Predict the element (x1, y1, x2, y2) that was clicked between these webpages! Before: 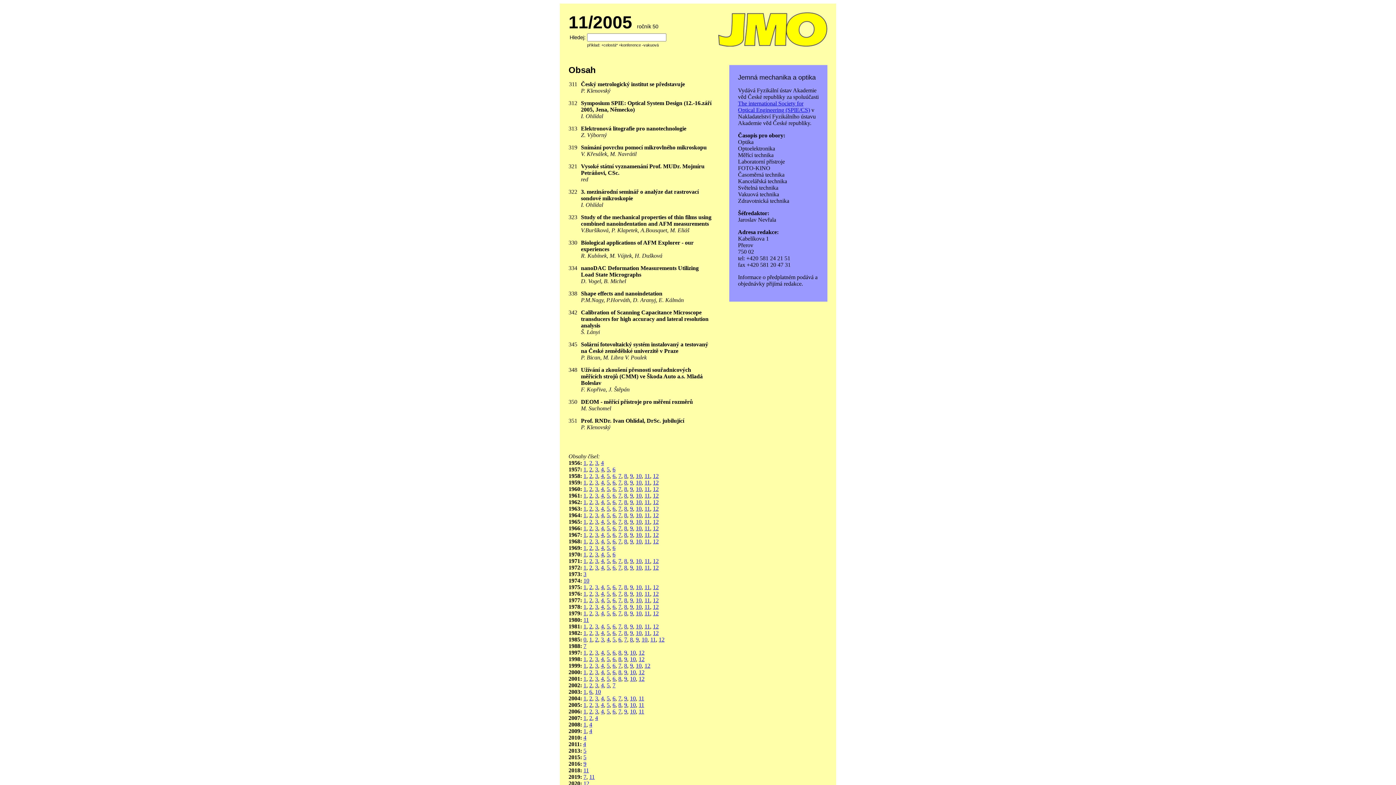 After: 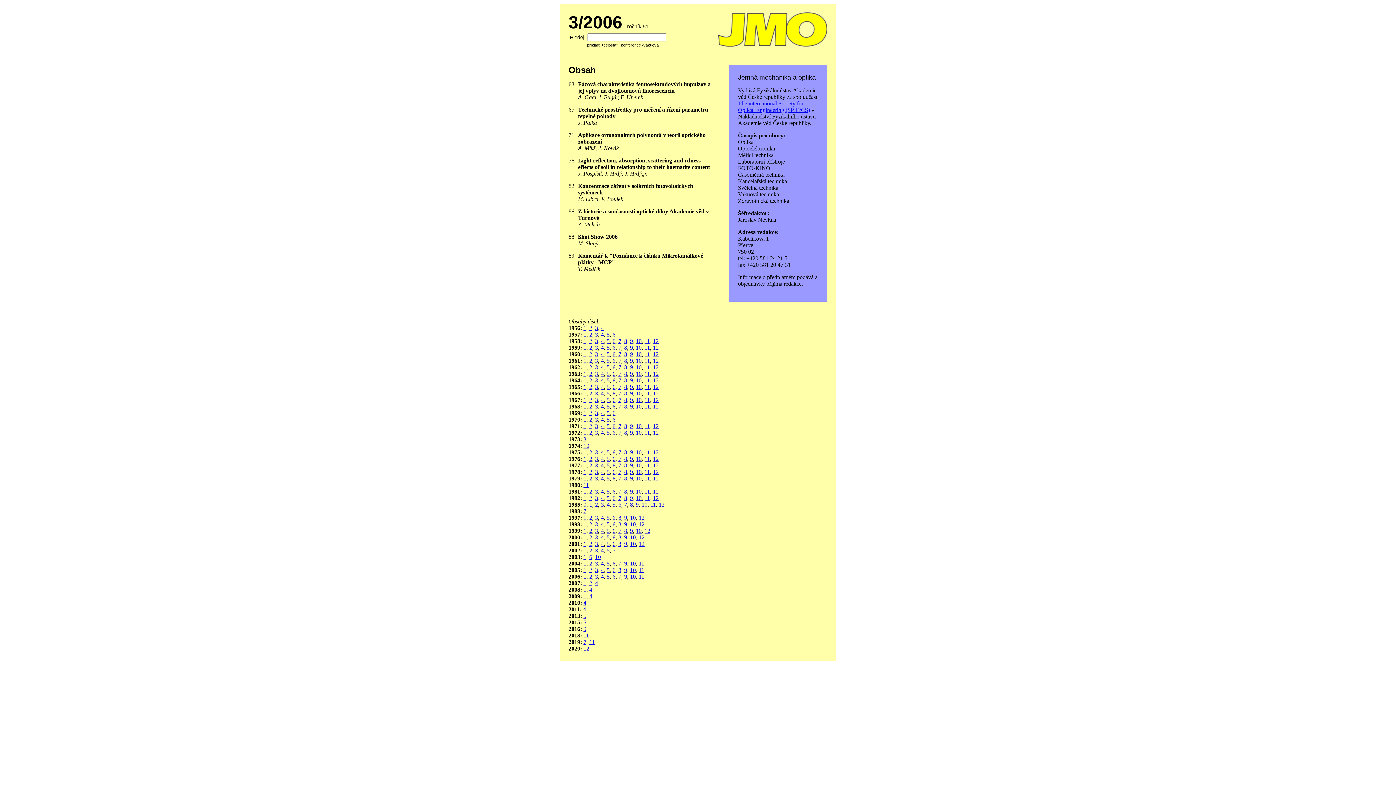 Action: label: 3 bbox: (595, 708, 598, 714)